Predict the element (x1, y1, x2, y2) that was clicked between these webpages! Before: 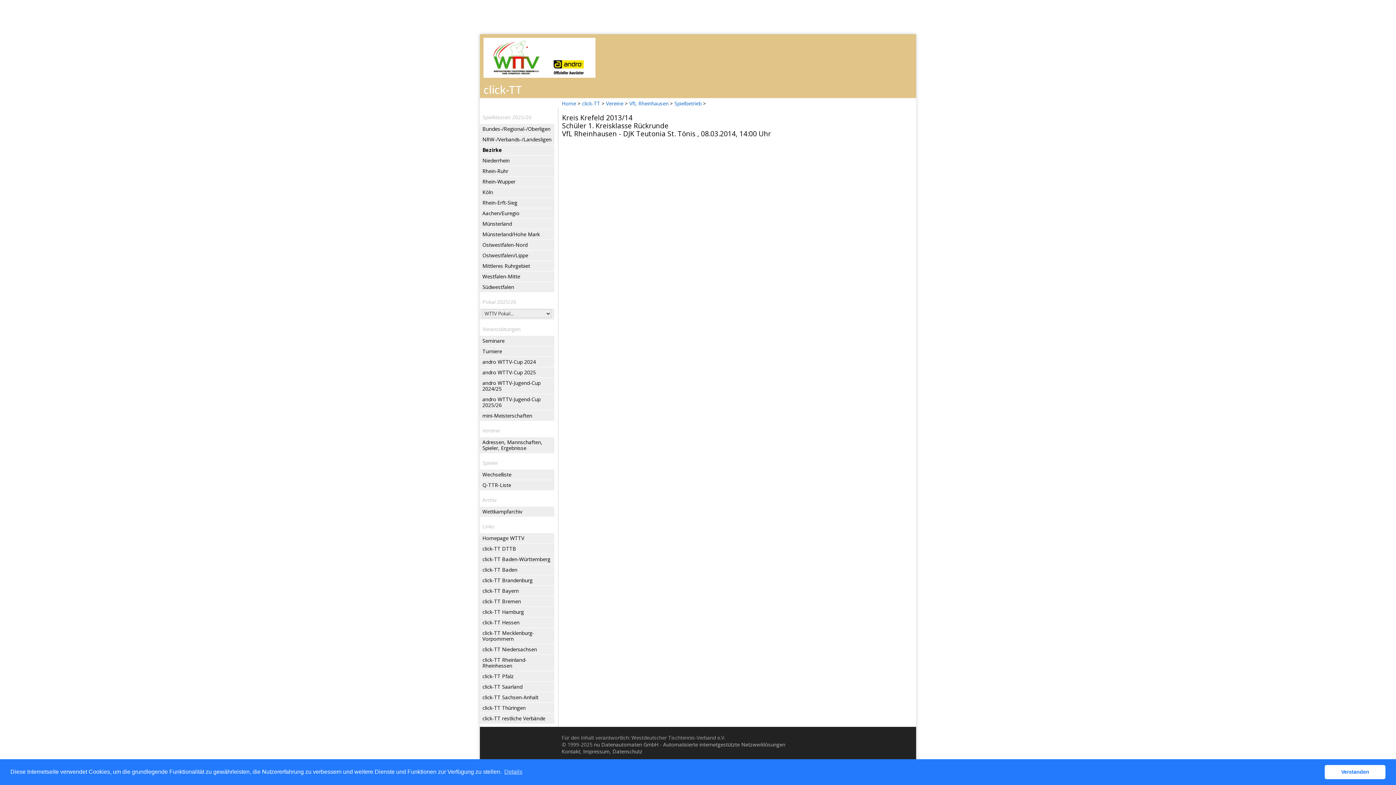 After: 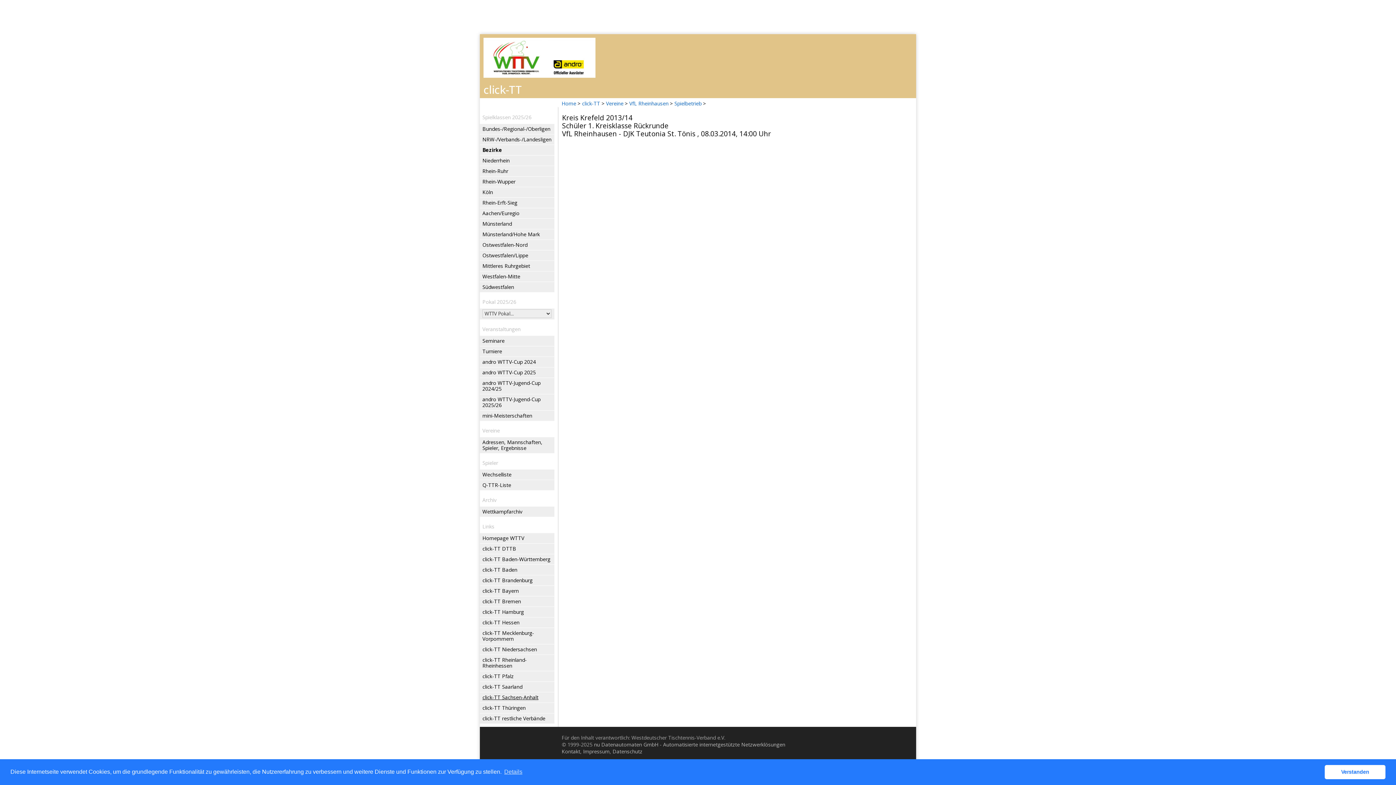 Action: bbox: (482, 692, 553, 702) label: click-TT Sachsen-Anhalt